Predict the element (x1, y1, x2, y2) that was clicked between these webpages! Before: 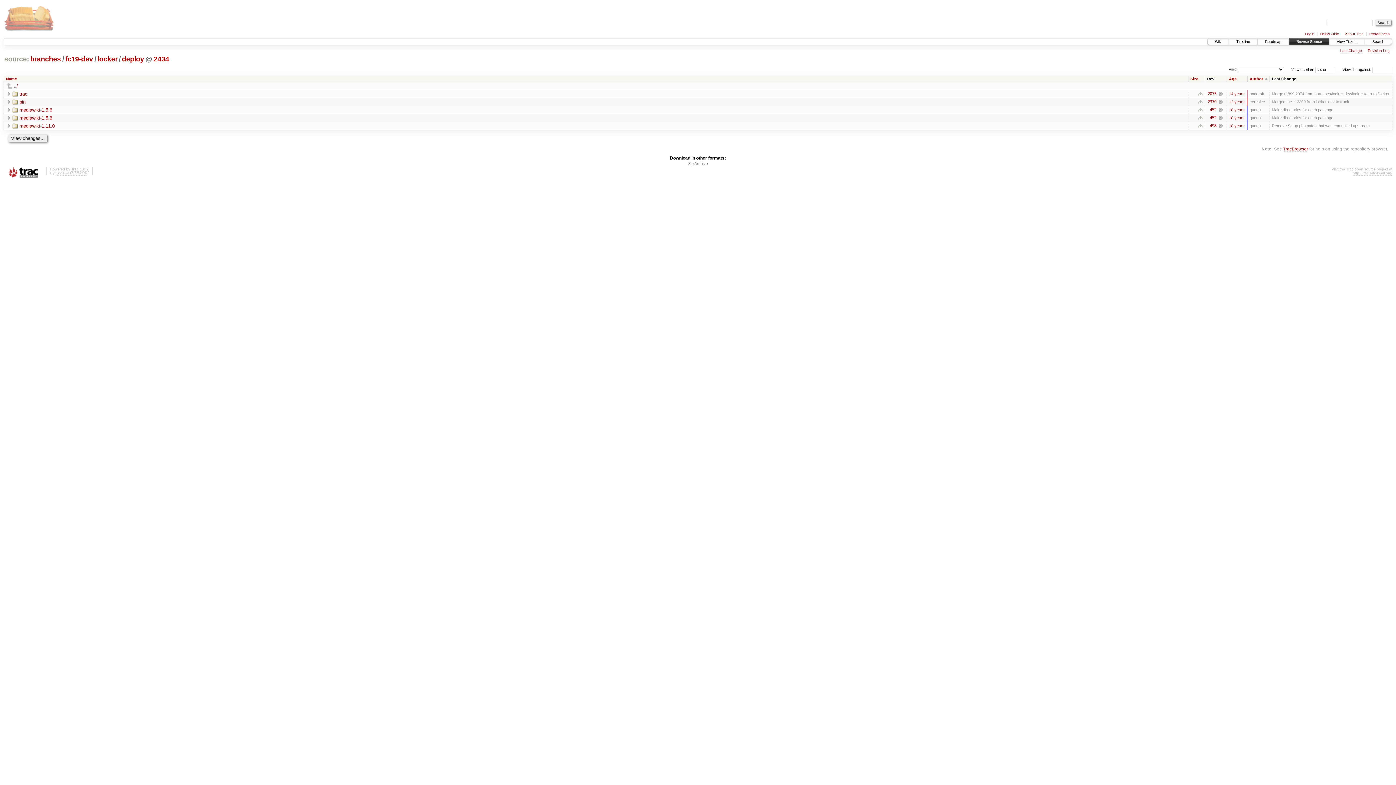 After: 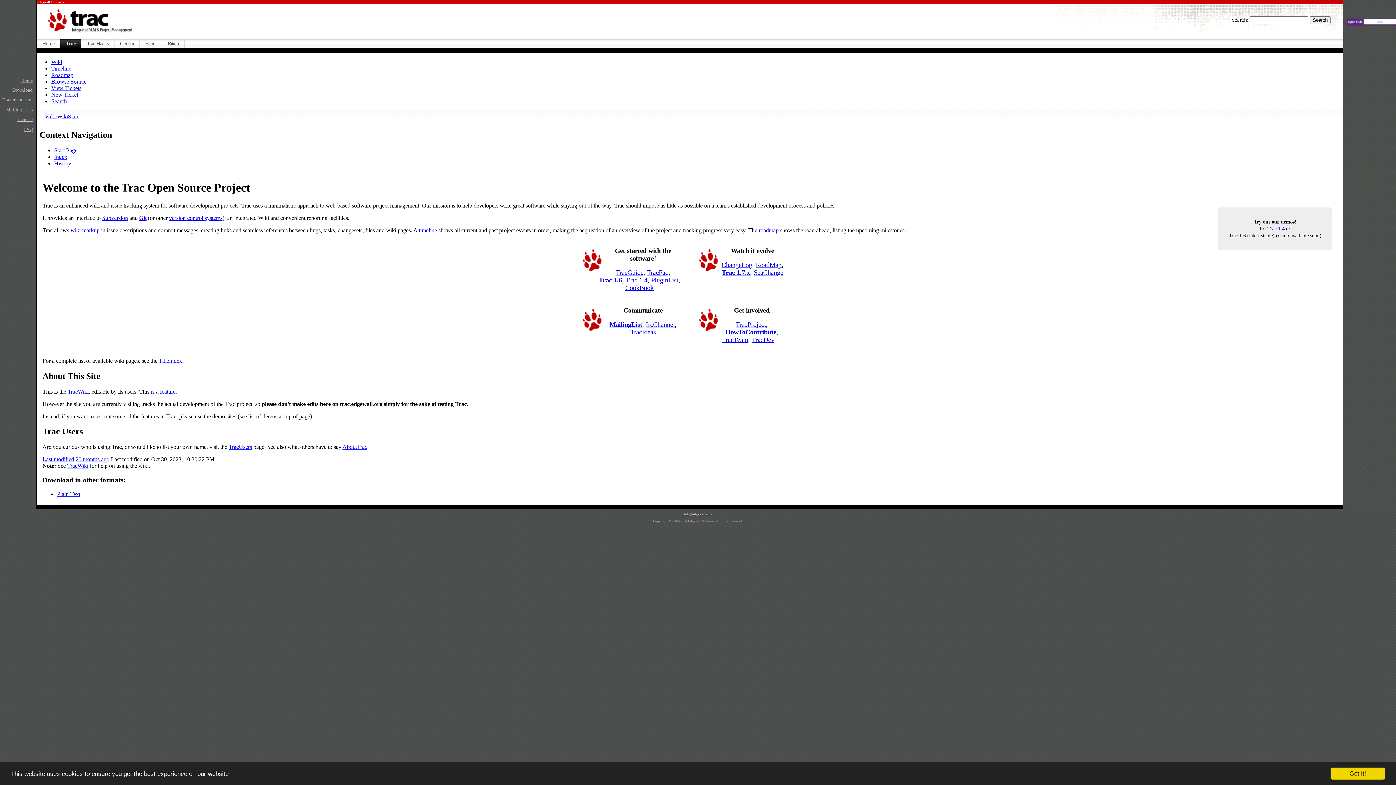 Action: bbox: (3, 167, 42, 179)